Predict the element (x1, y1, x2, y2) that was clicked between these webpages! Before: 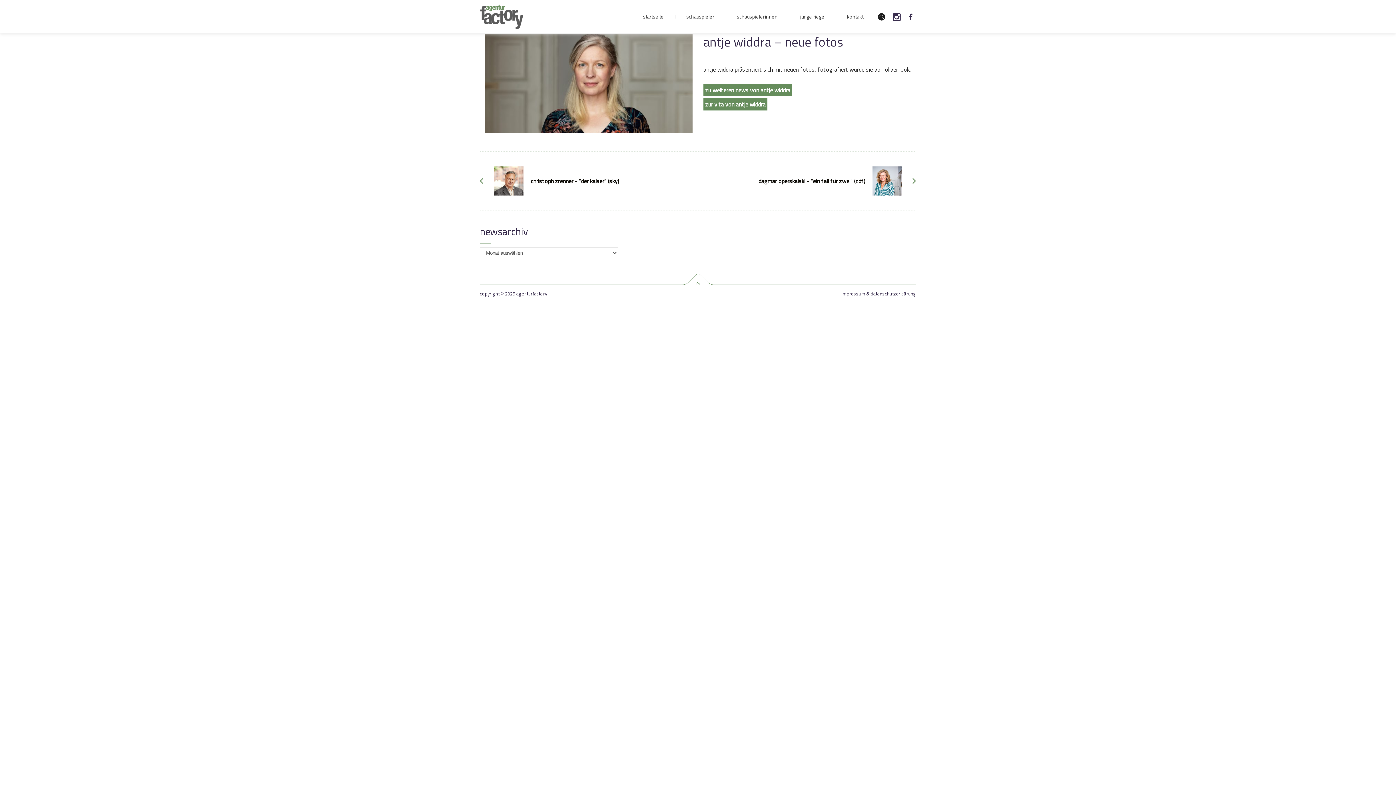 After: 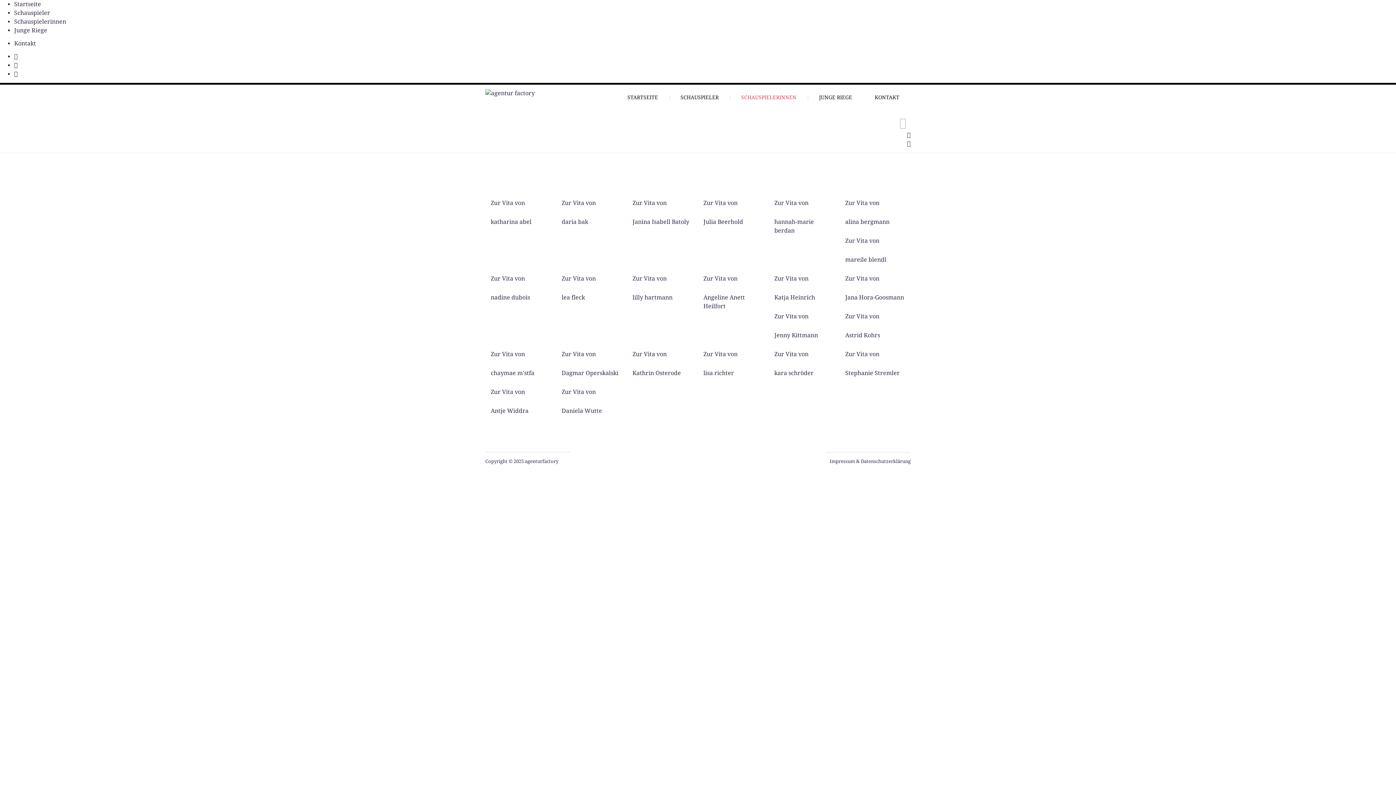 Action: label: schauspielerinnen bbox: (725, 0, 789, 33)